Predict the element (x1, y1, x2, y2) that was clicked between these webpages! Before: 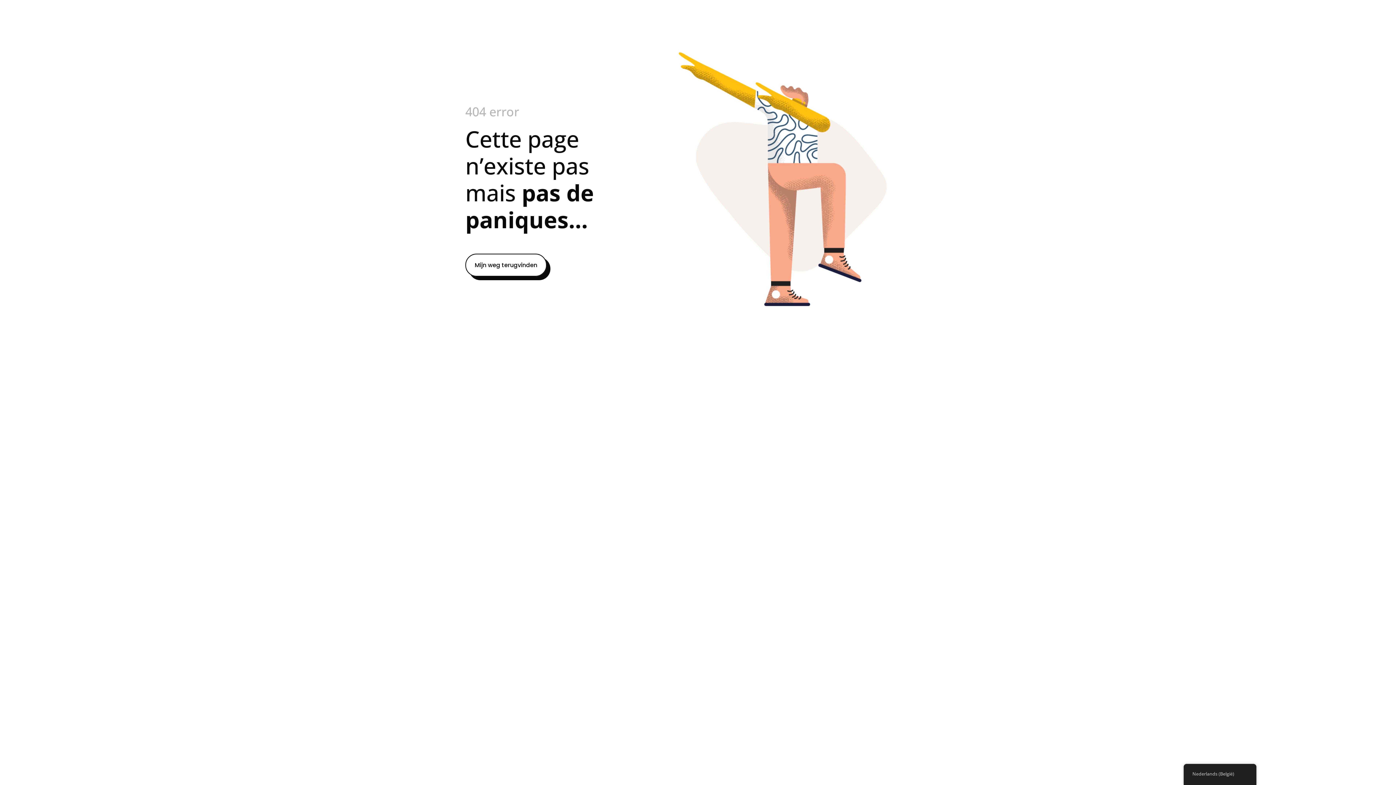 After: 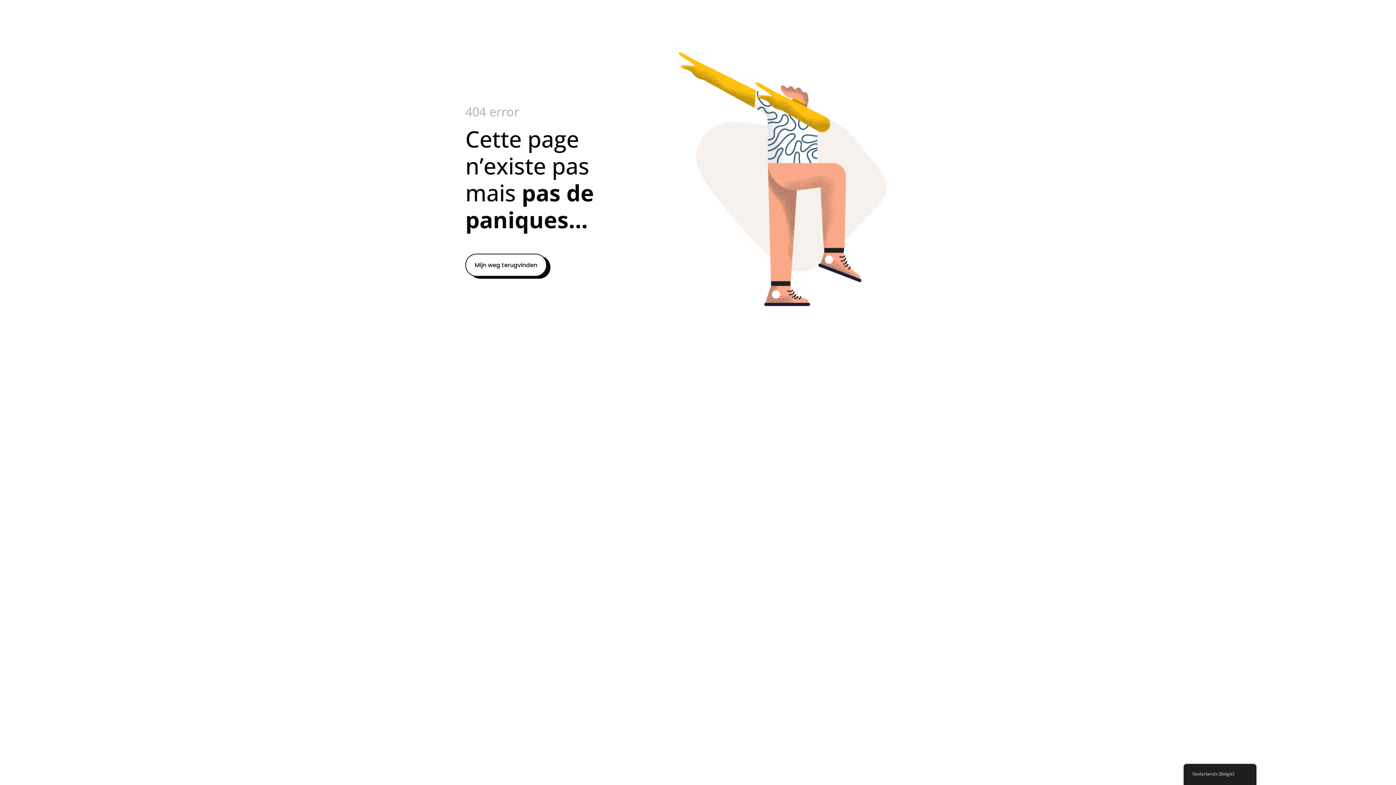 Action: bbox: (465, 253, 546, 276) label: Mijn weg terugvinden